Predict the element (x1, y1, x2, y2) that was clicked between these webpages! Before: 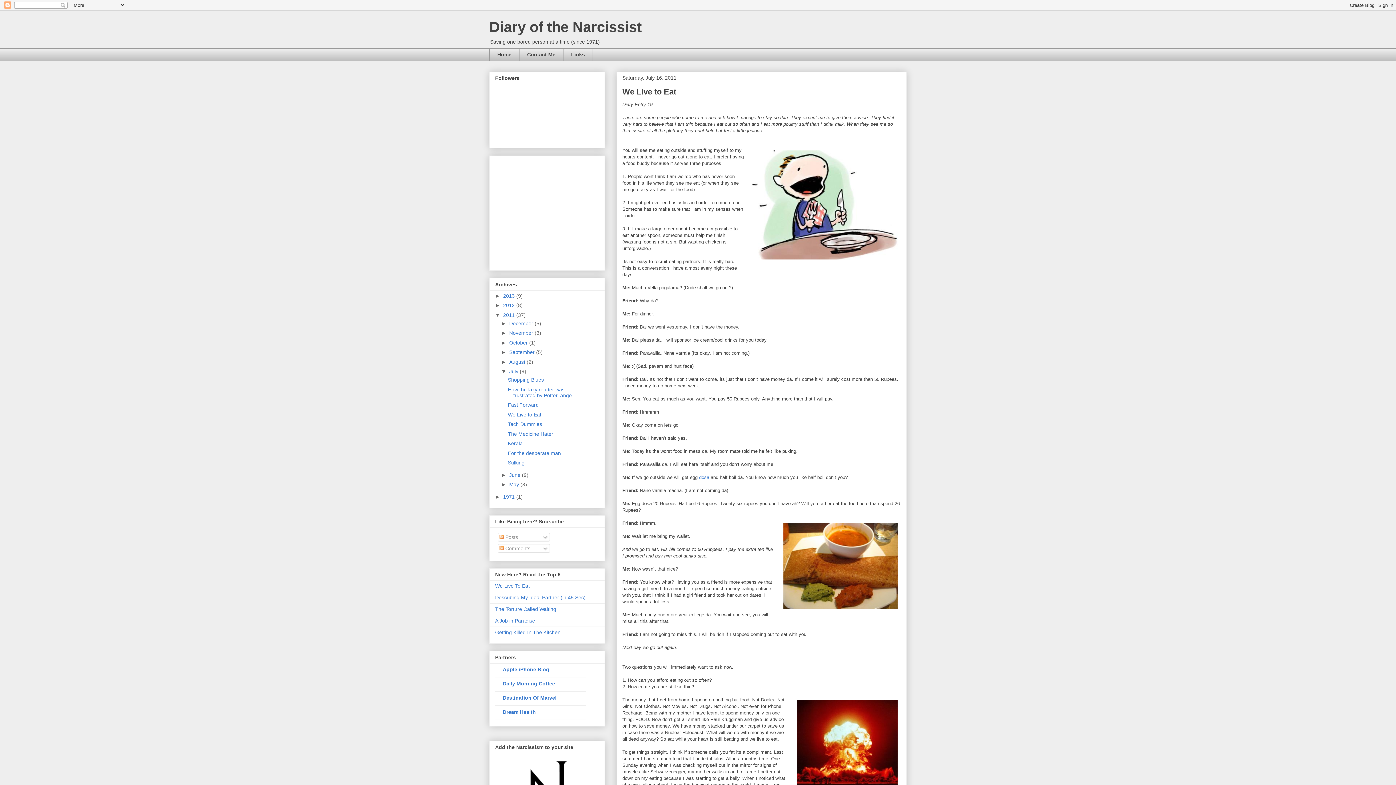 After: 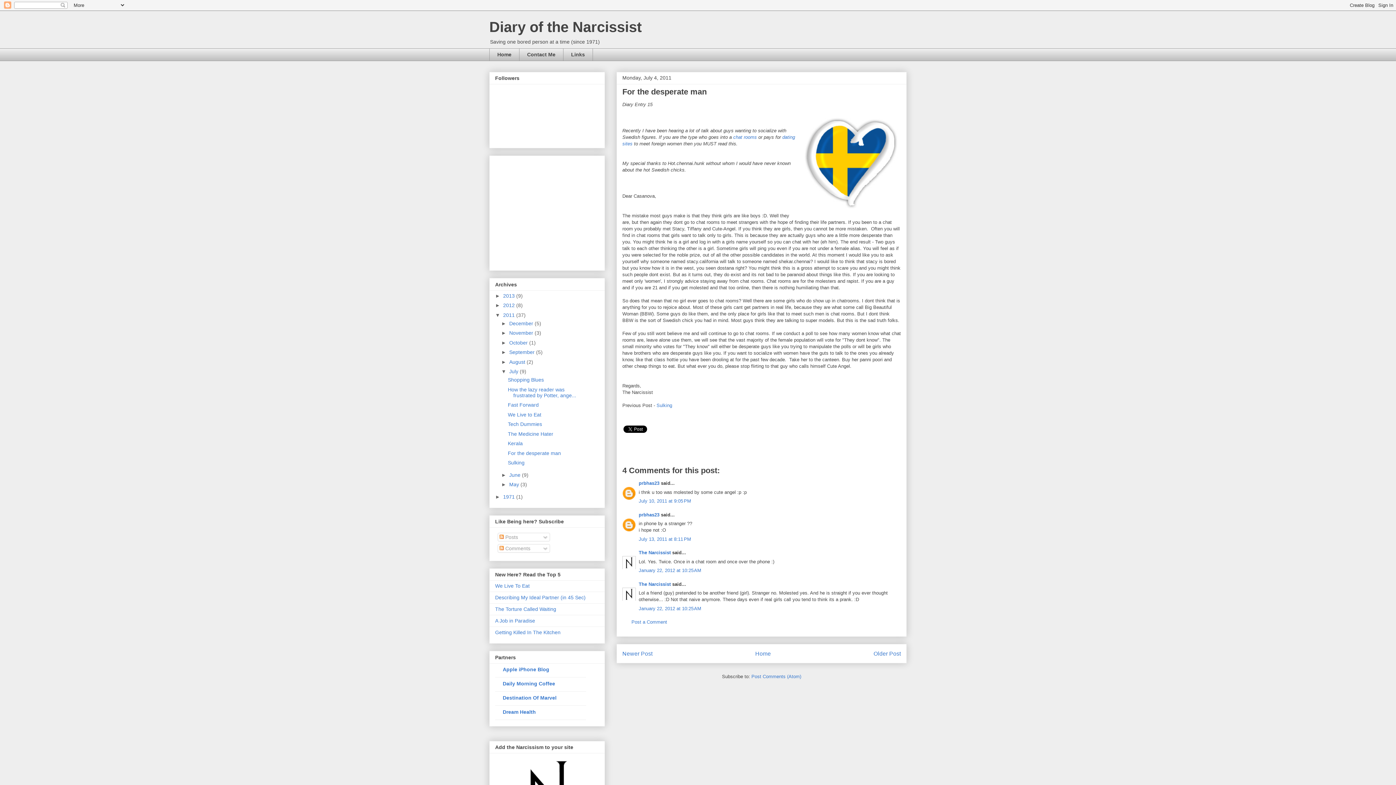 Action: bbox: (507, 450, 561, 456) label: For the desperate man